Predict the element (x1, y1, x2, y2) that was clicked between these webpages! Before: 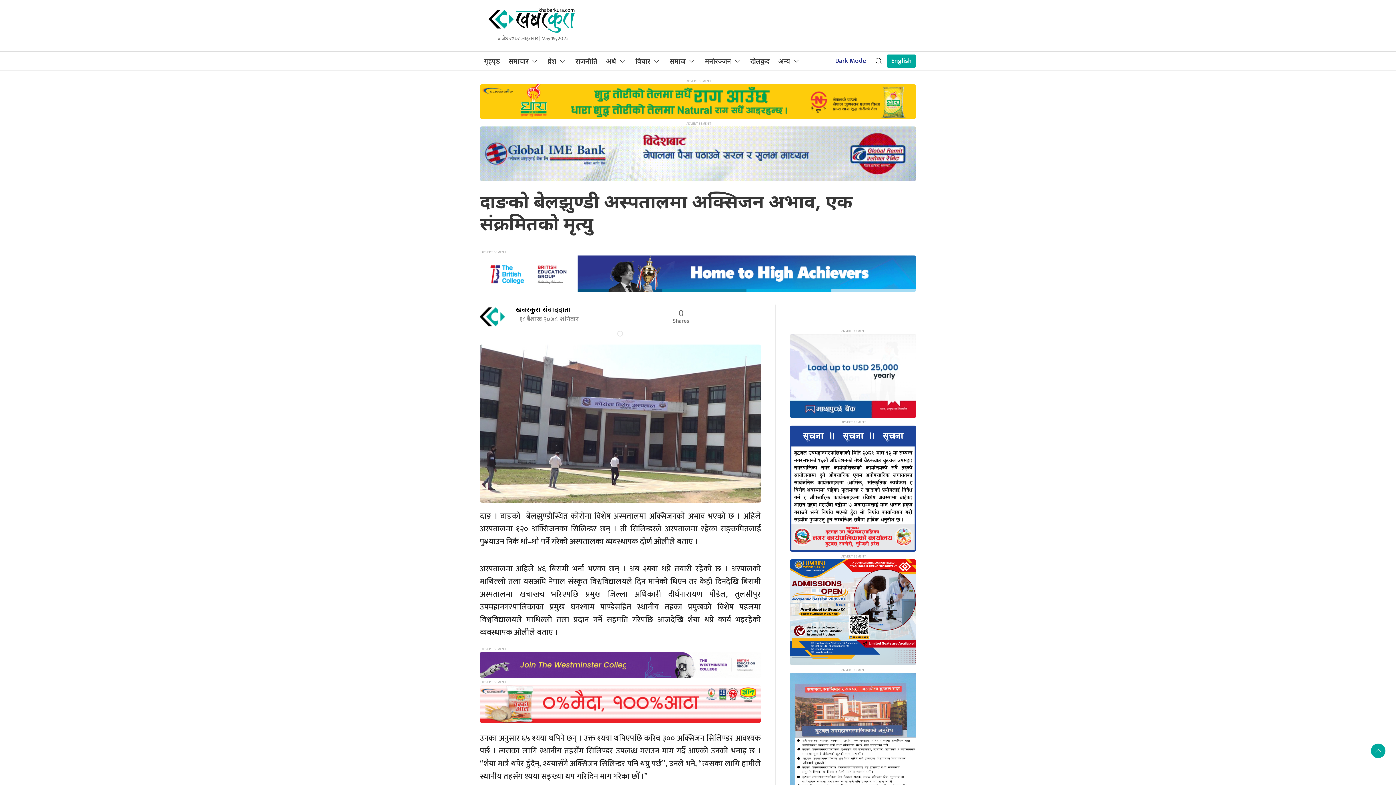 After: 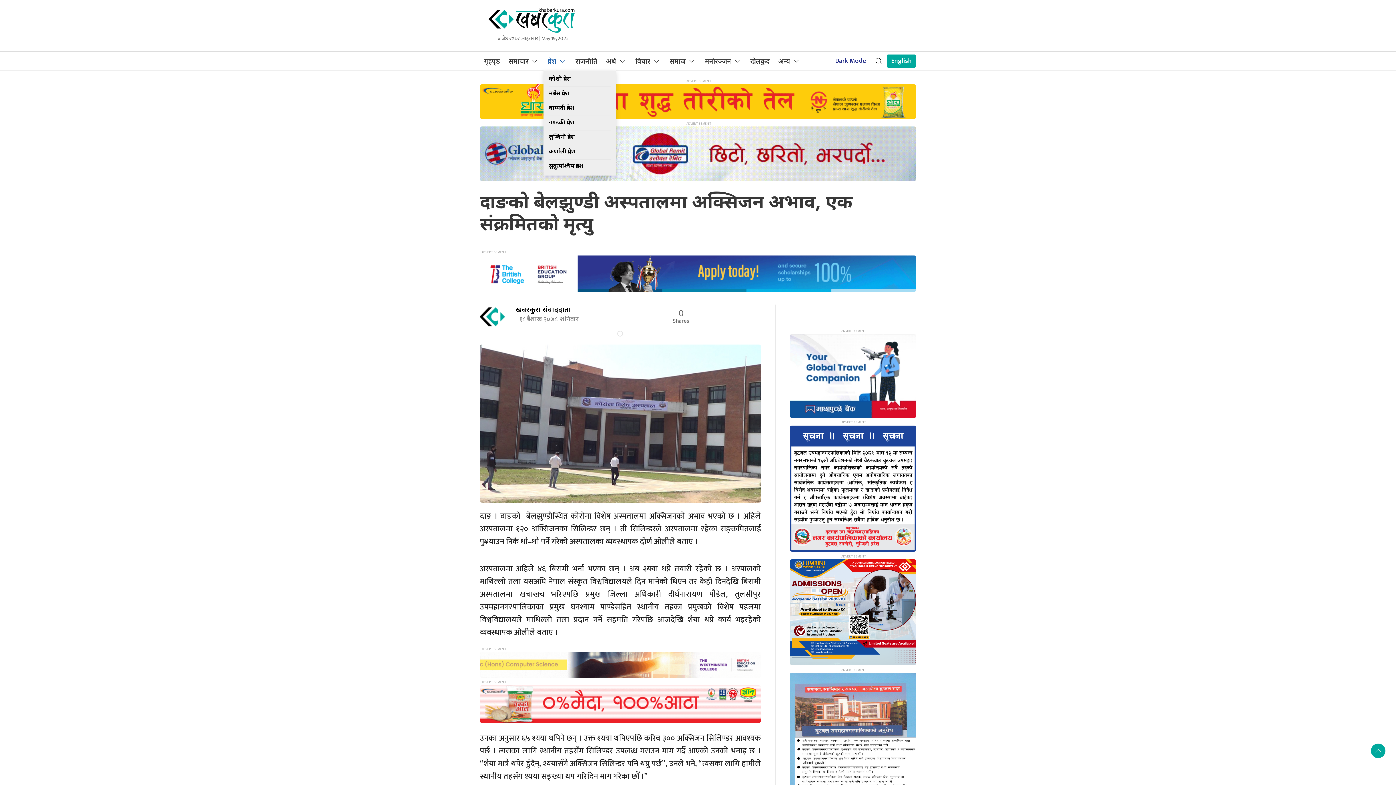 Action: label: प्रदेश bbox: (543, 51, 571, 70)